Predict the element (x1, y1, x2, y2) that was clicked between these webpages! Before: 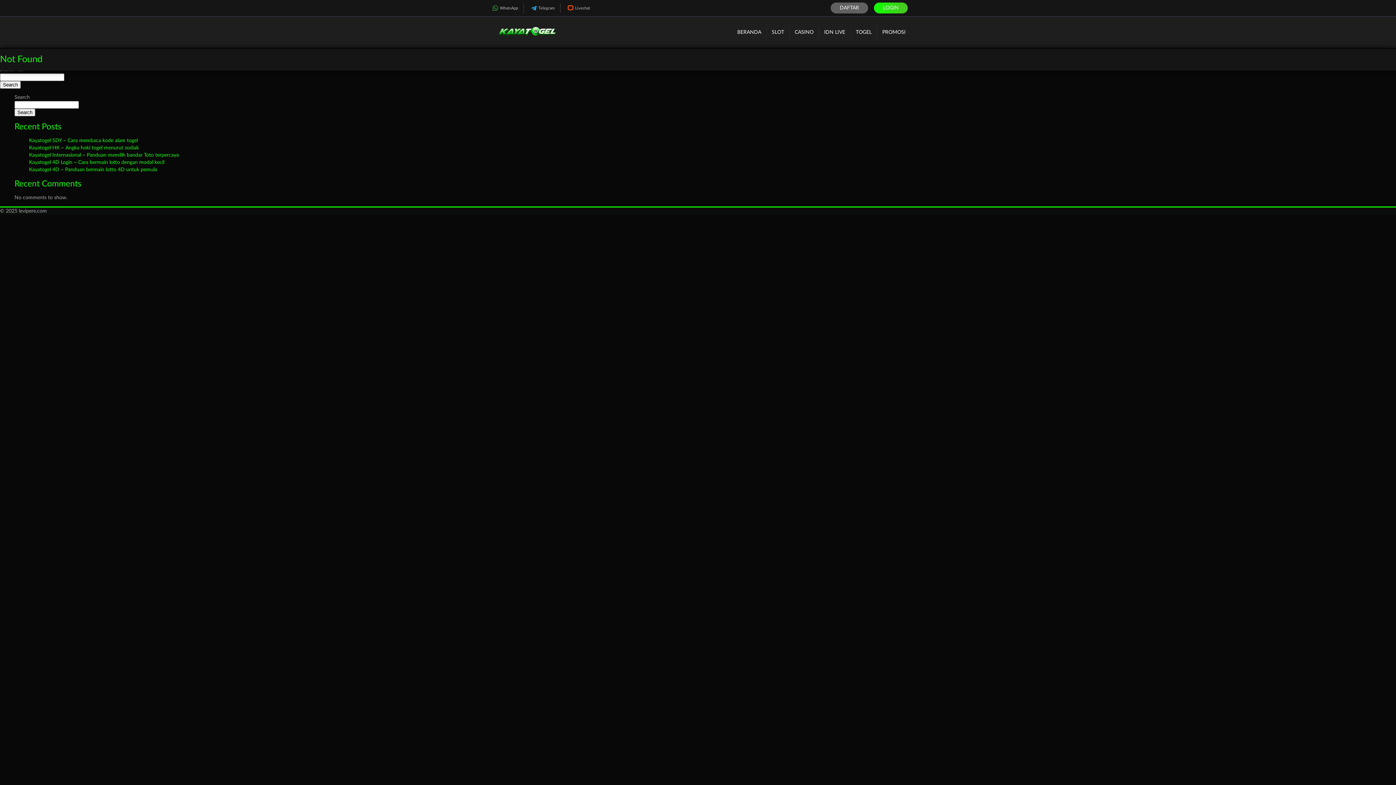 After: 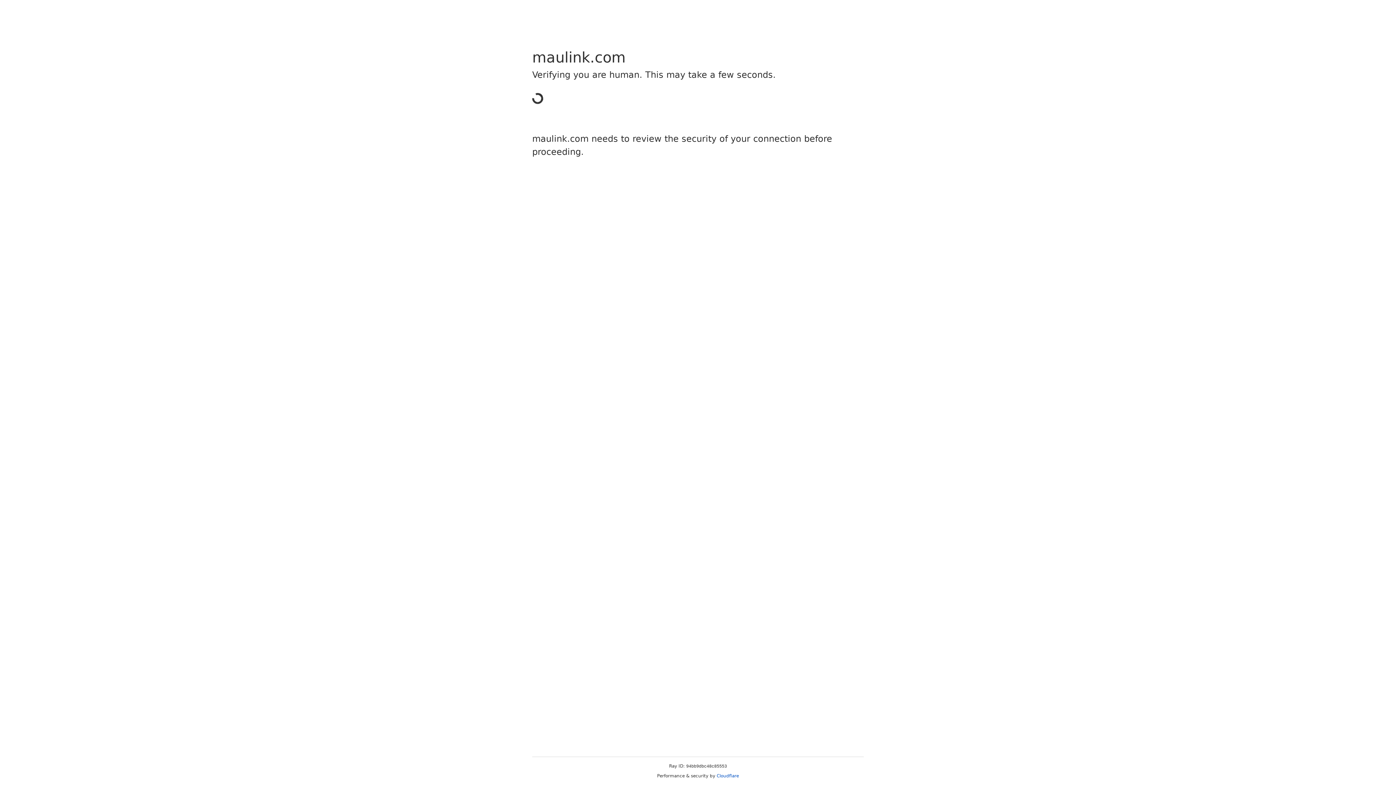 Action: bbox: (485, 3, 523, 12) label: WhatsApp